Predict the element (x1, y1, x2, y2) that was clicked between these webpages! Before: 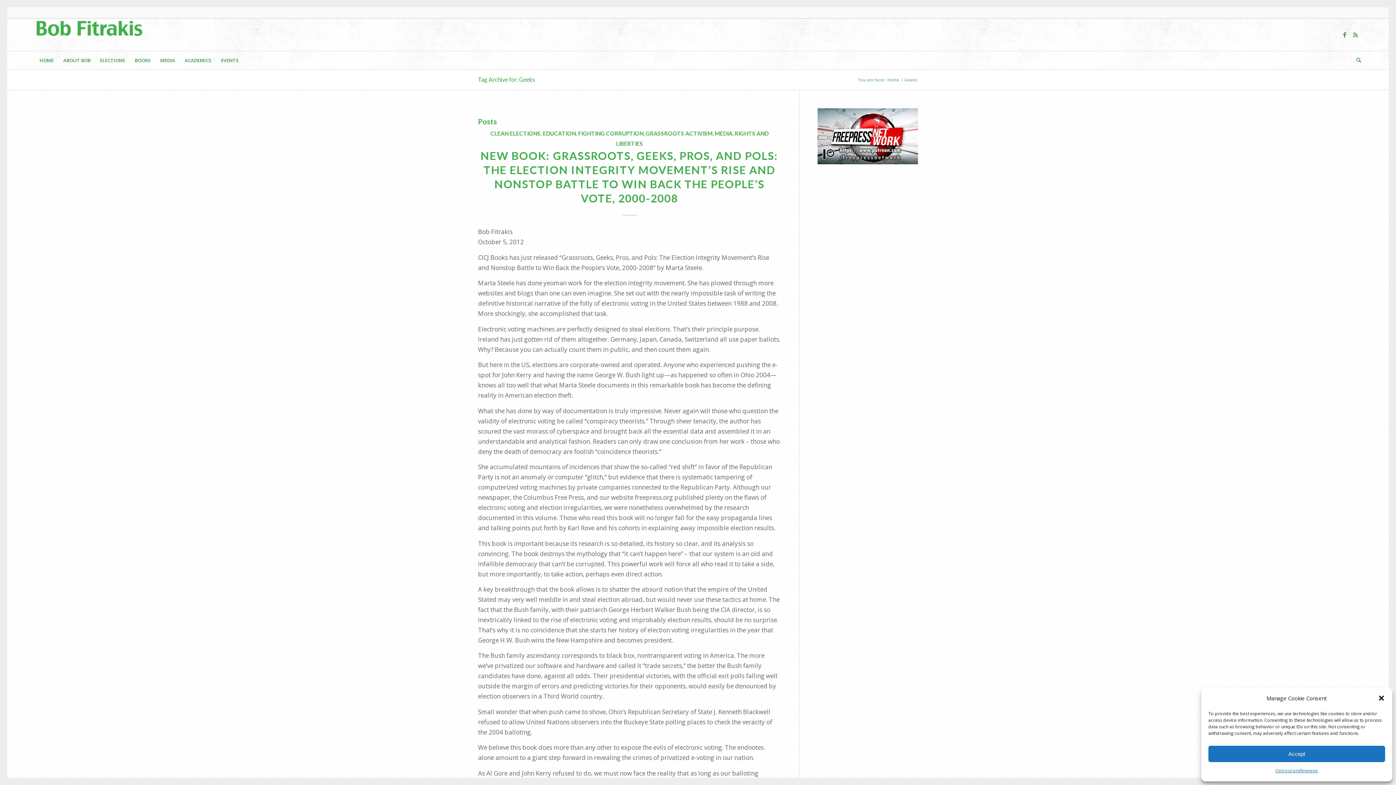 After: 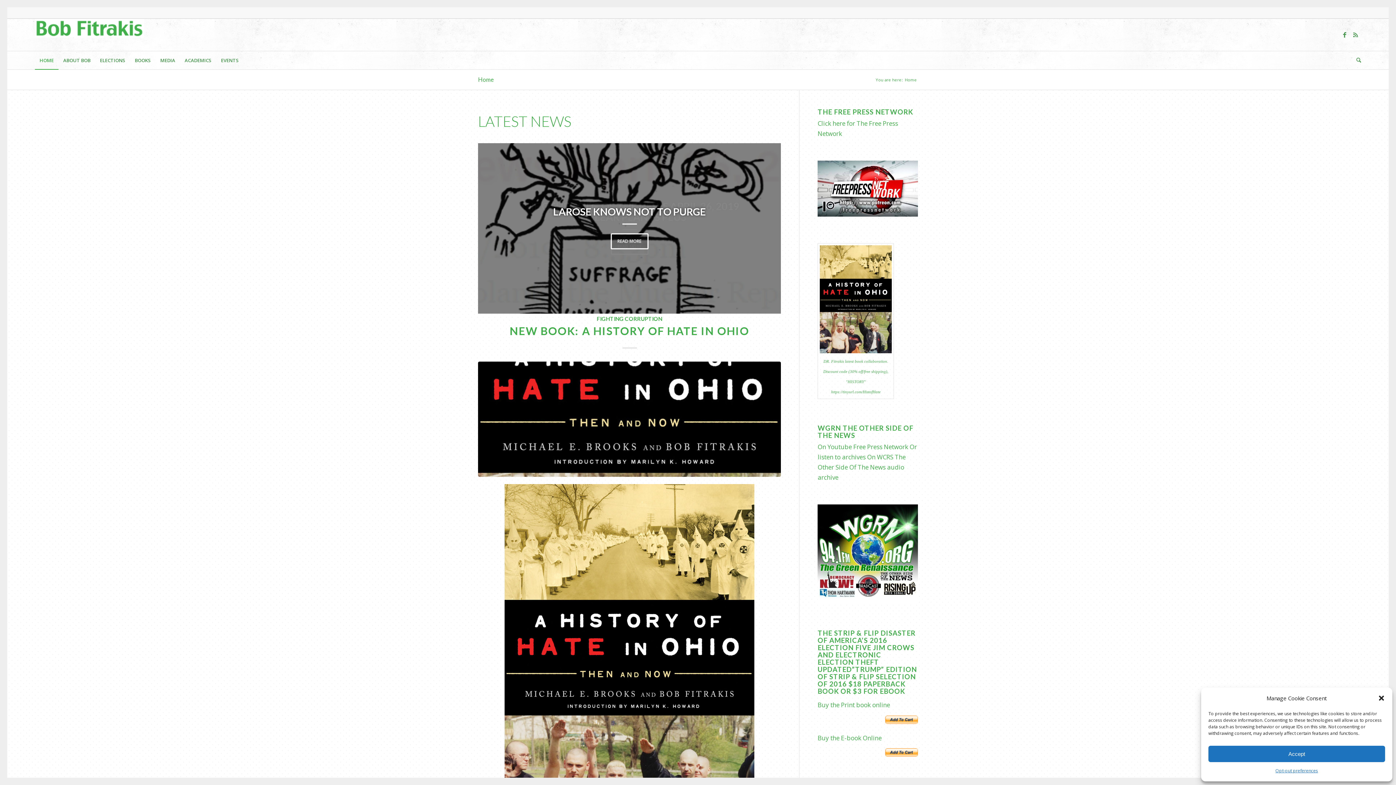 Action: label: Home bbox: (886, 77, 900, 82)